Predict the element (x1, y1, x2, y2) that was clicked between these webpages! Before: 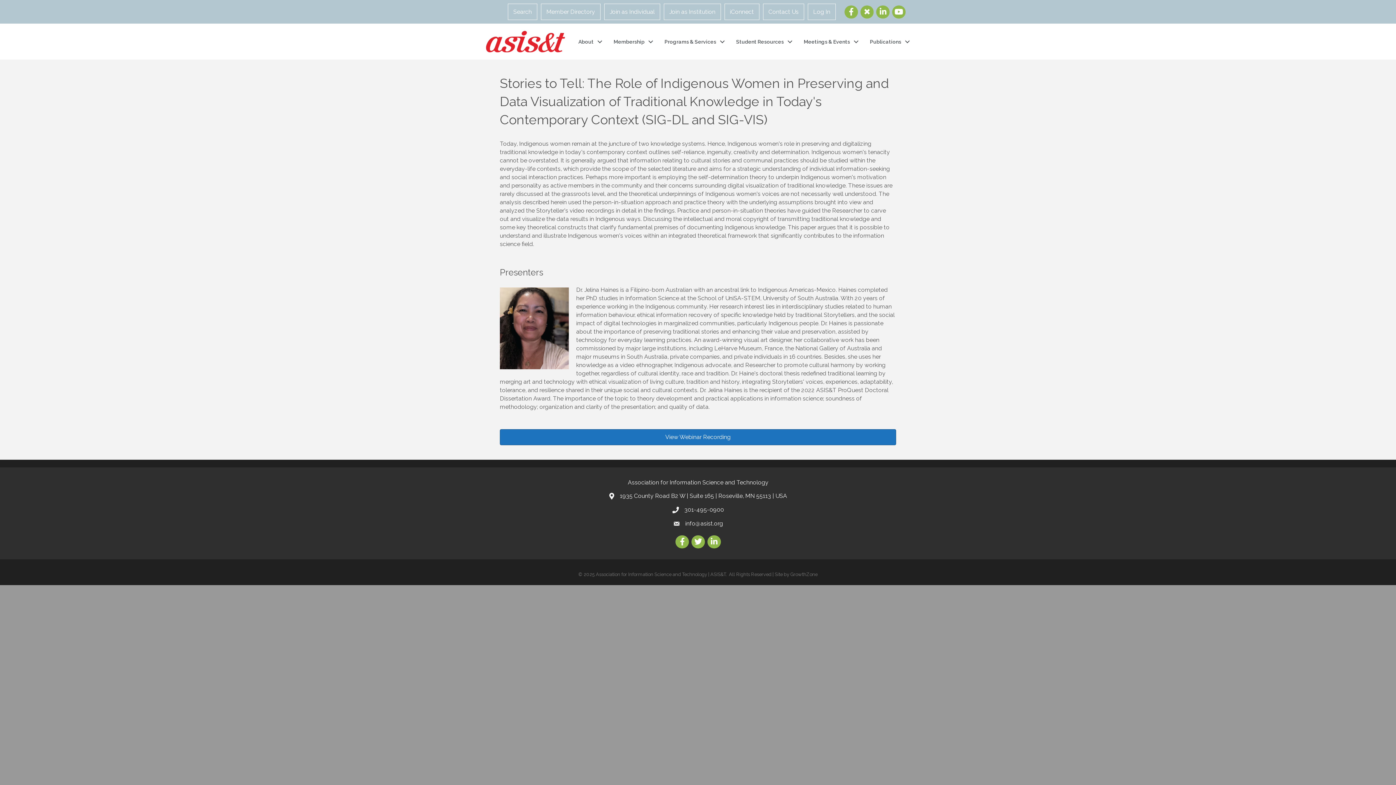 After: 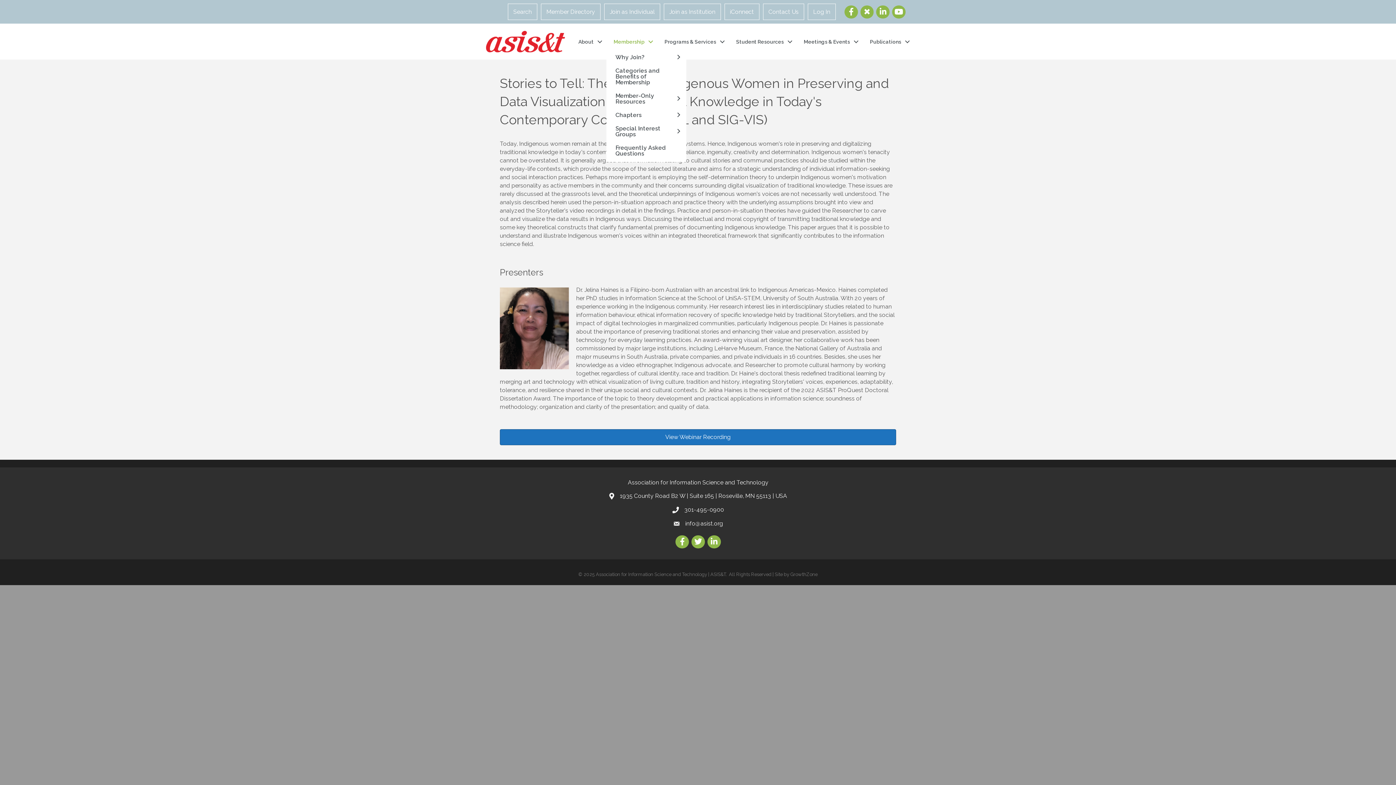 Action: label: Membership bbox: (606, 34, 657, 48)